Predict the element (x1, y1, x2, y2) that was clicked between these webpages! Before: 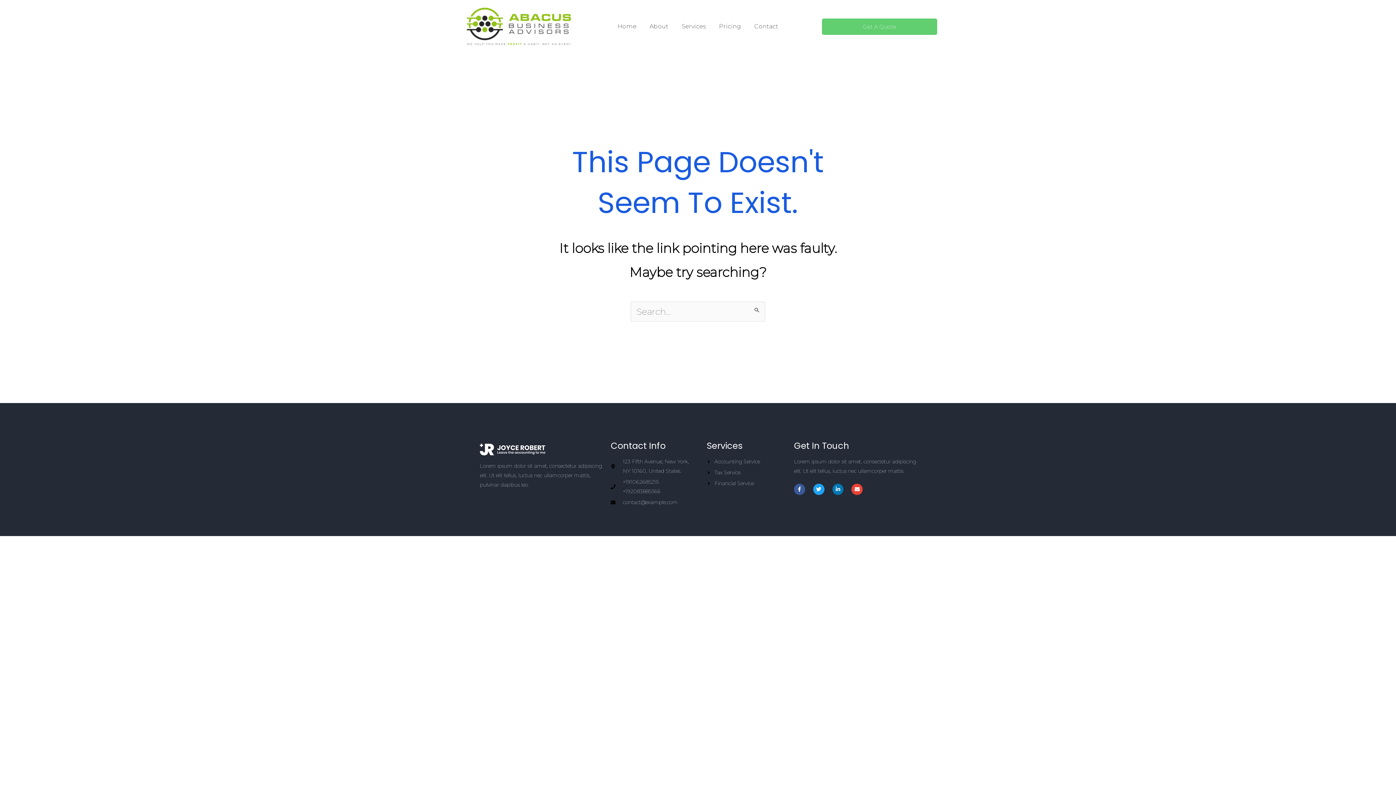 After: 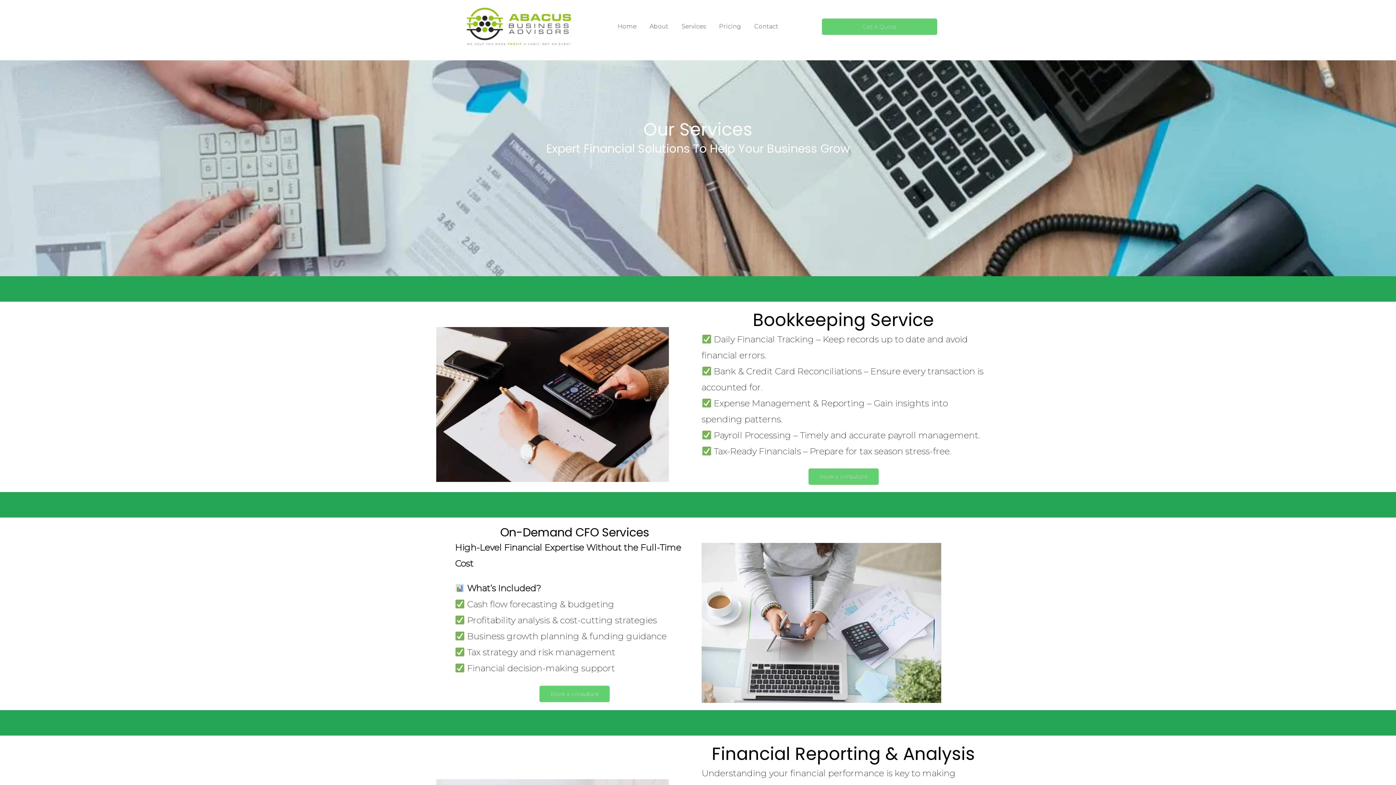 Action: bbox: (675, 18, 712, 34) label: Services